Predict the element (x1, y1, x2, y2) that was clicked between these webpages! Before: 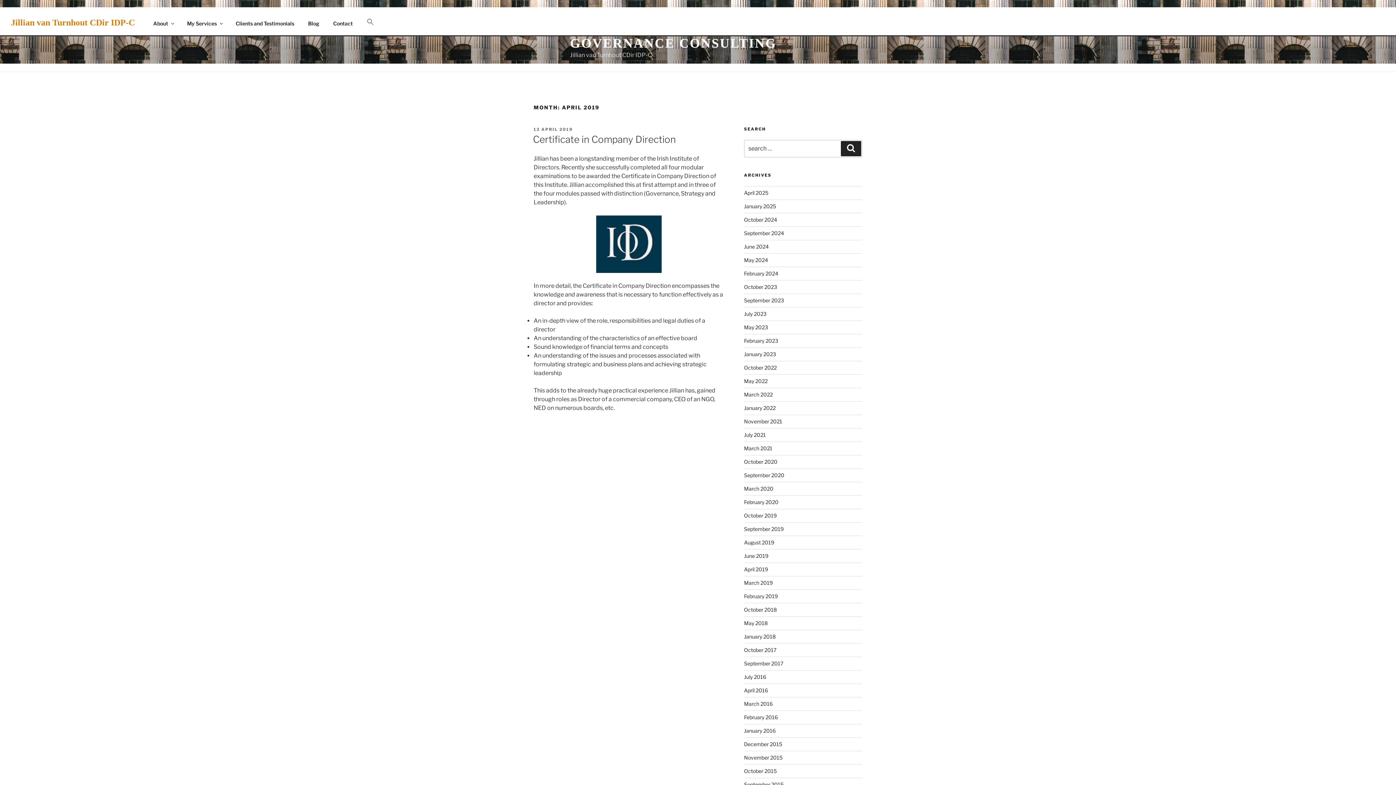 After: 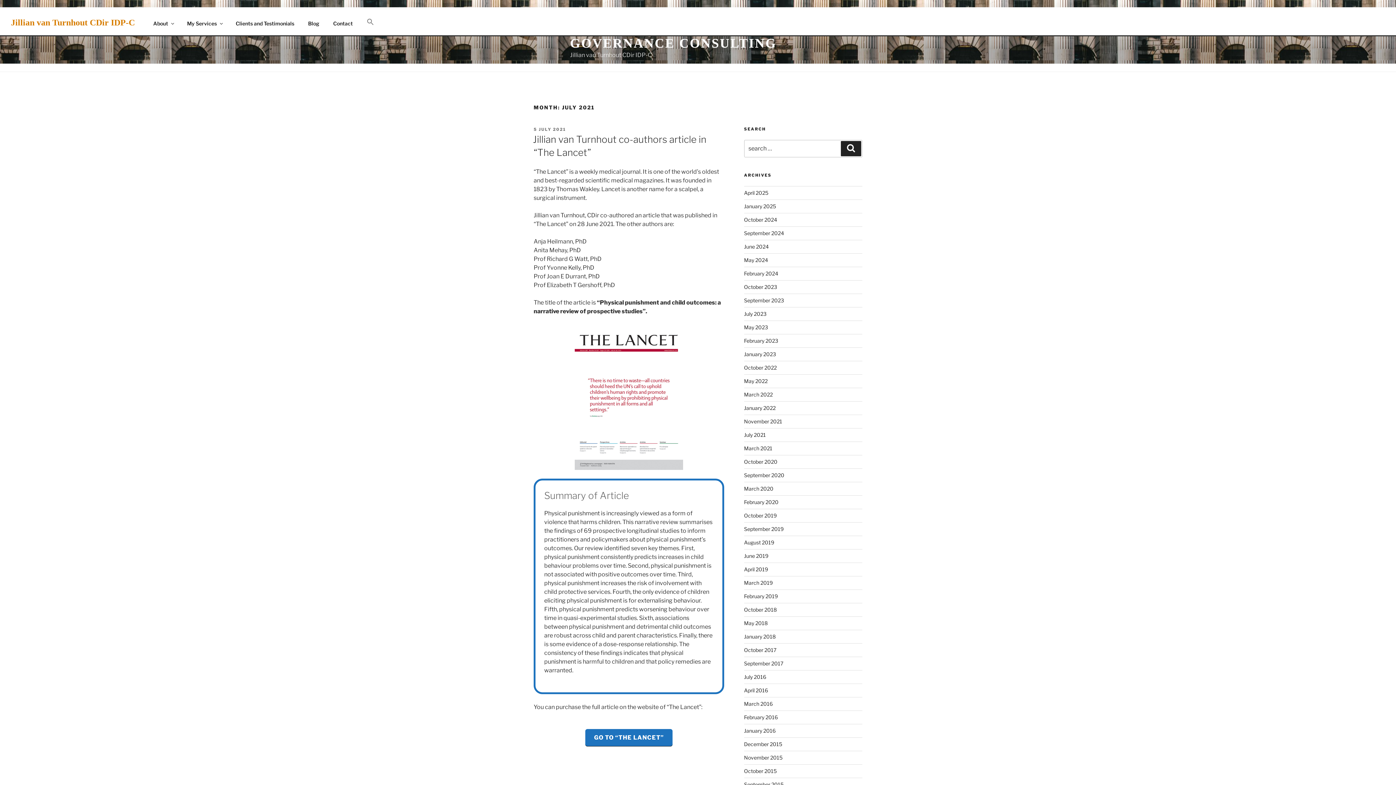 Action: label: July 2021 bbox: (744, 431, 766, 438)